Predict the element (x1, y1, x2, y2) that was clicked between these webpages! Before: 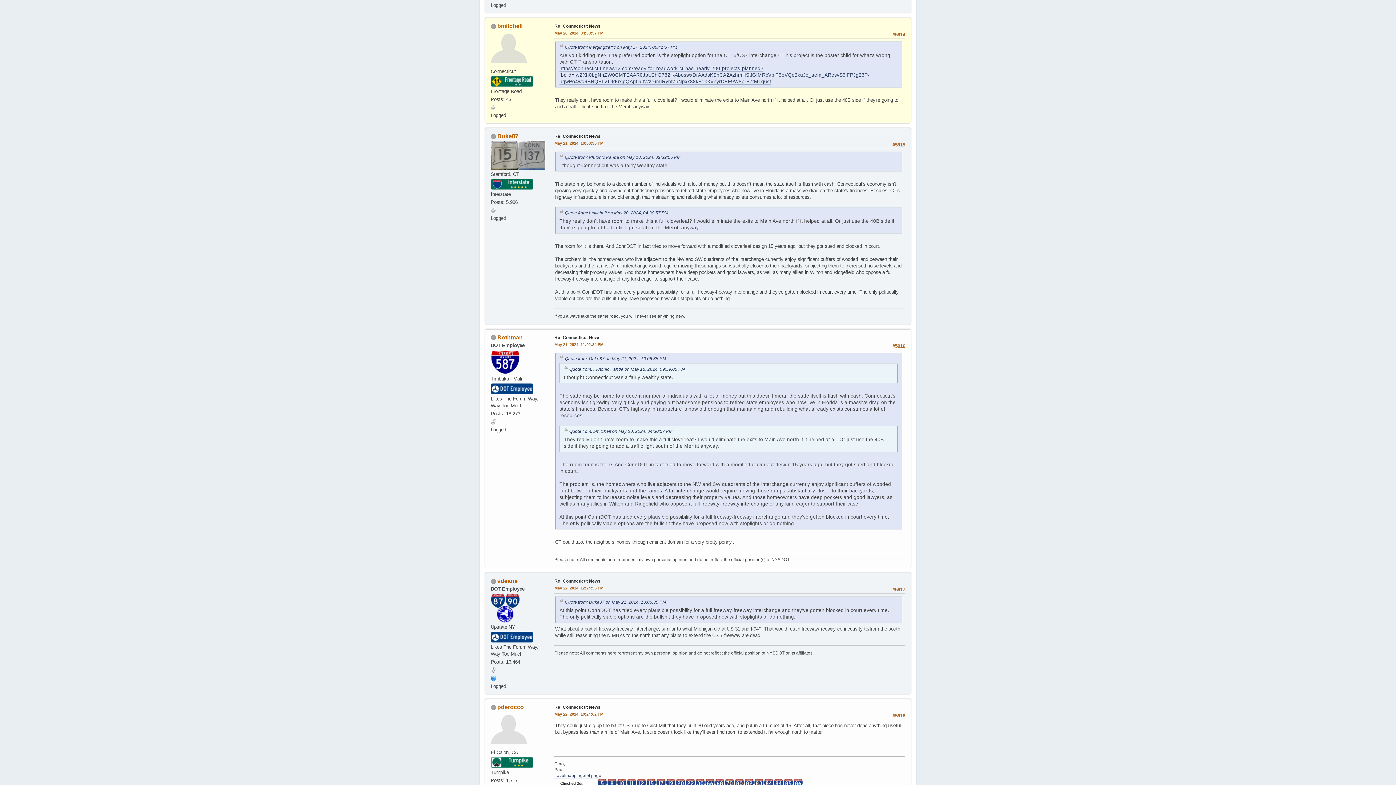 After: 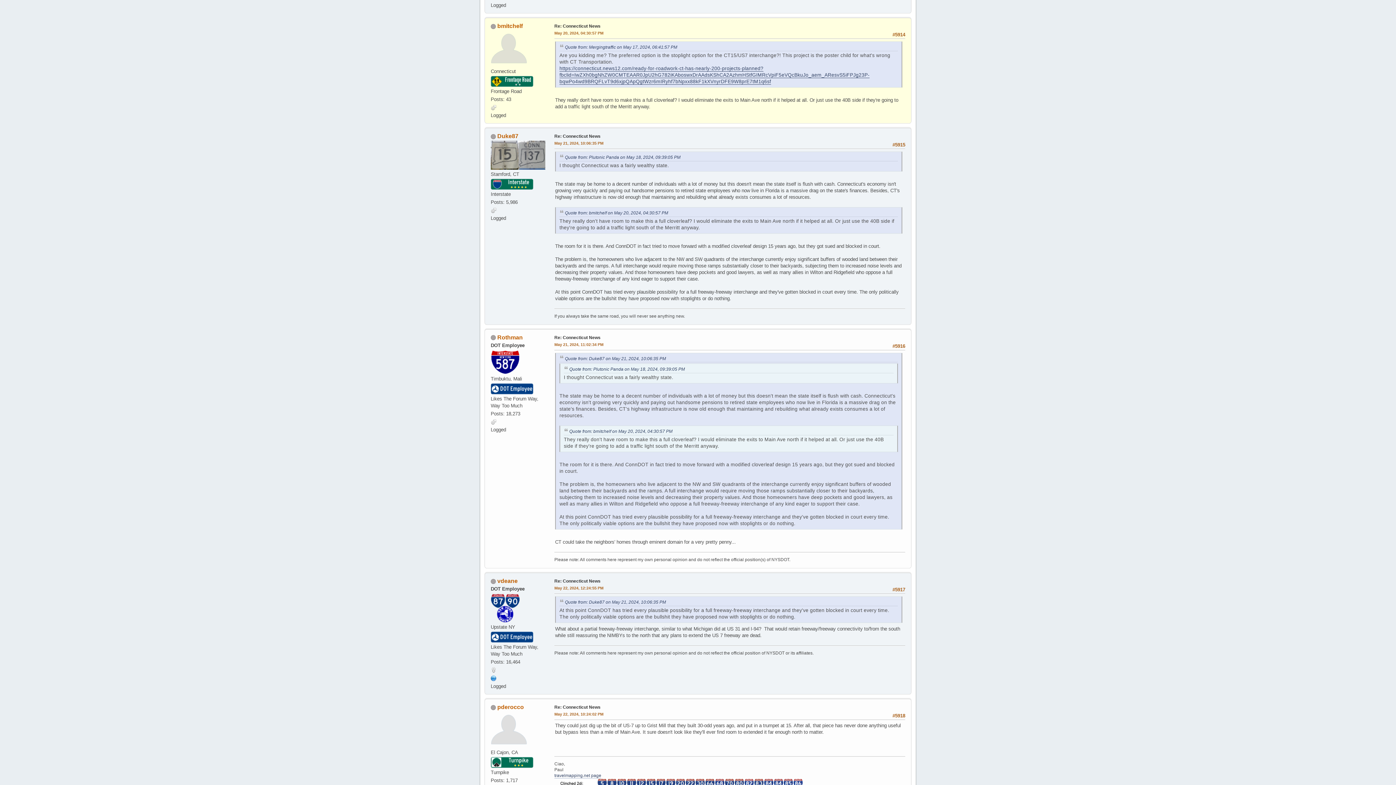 Action: label: https://connecticut.news12.com/ready-for-roadwork-ct-has-nearly-200-projects-planned?fbclid=IwZXh0bgNhZW0CMTEAAR0JpU2hG782iKAboswxDrAAdsKShCA2AzhmHStfGIMRcVpiF5eVQcBkuJo_aem_AResvS5iFPJg23P-bqwPo4wd9BRQFLvT9d6xjpQApQgtWzr6mIRyhf7bNpxx88kF1kXVnyrDFE9W8prE7tM1q6sf bbox: (559, 65, 869, 84)